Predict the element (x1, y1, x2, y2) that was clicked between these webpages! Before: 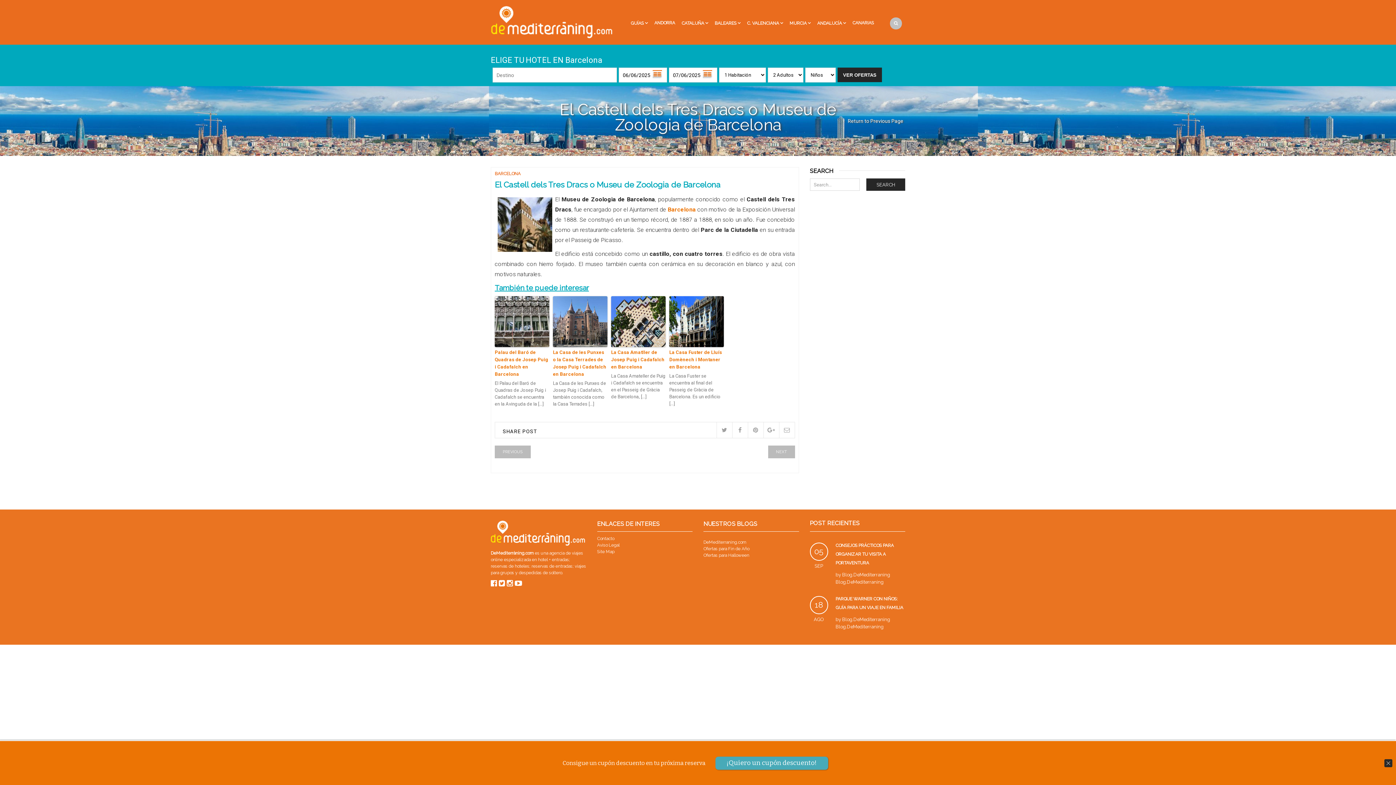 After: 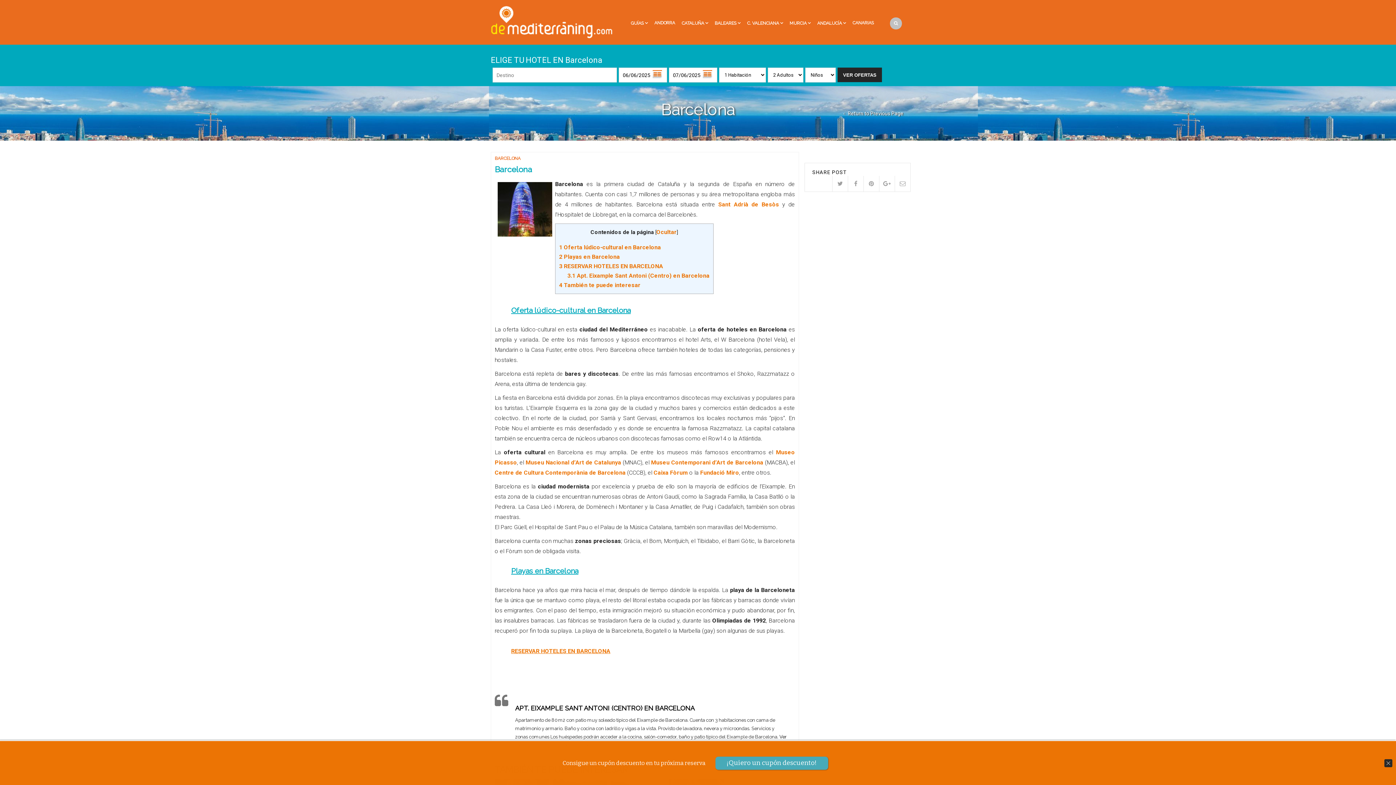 Action: label: Barcelona bbox: (667, 206, 695, 213)